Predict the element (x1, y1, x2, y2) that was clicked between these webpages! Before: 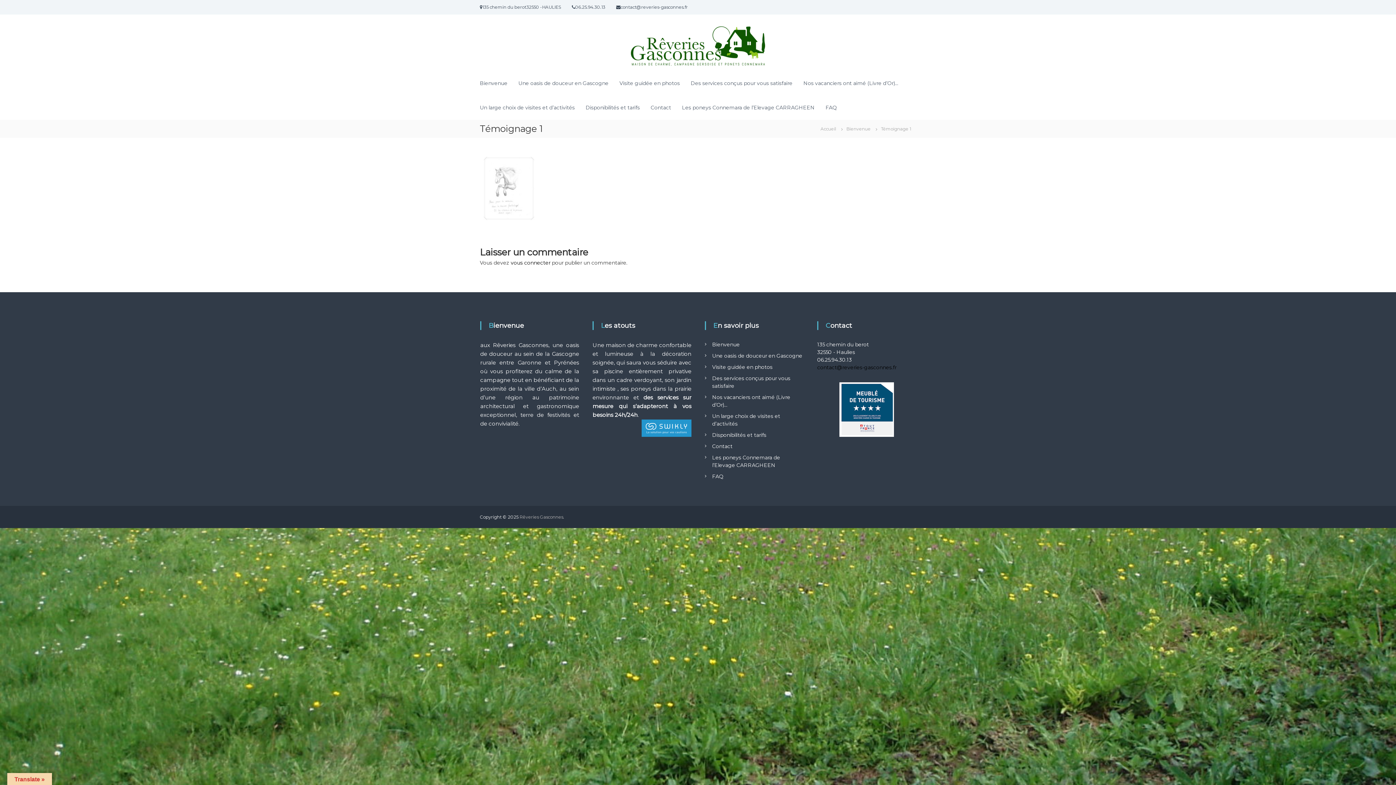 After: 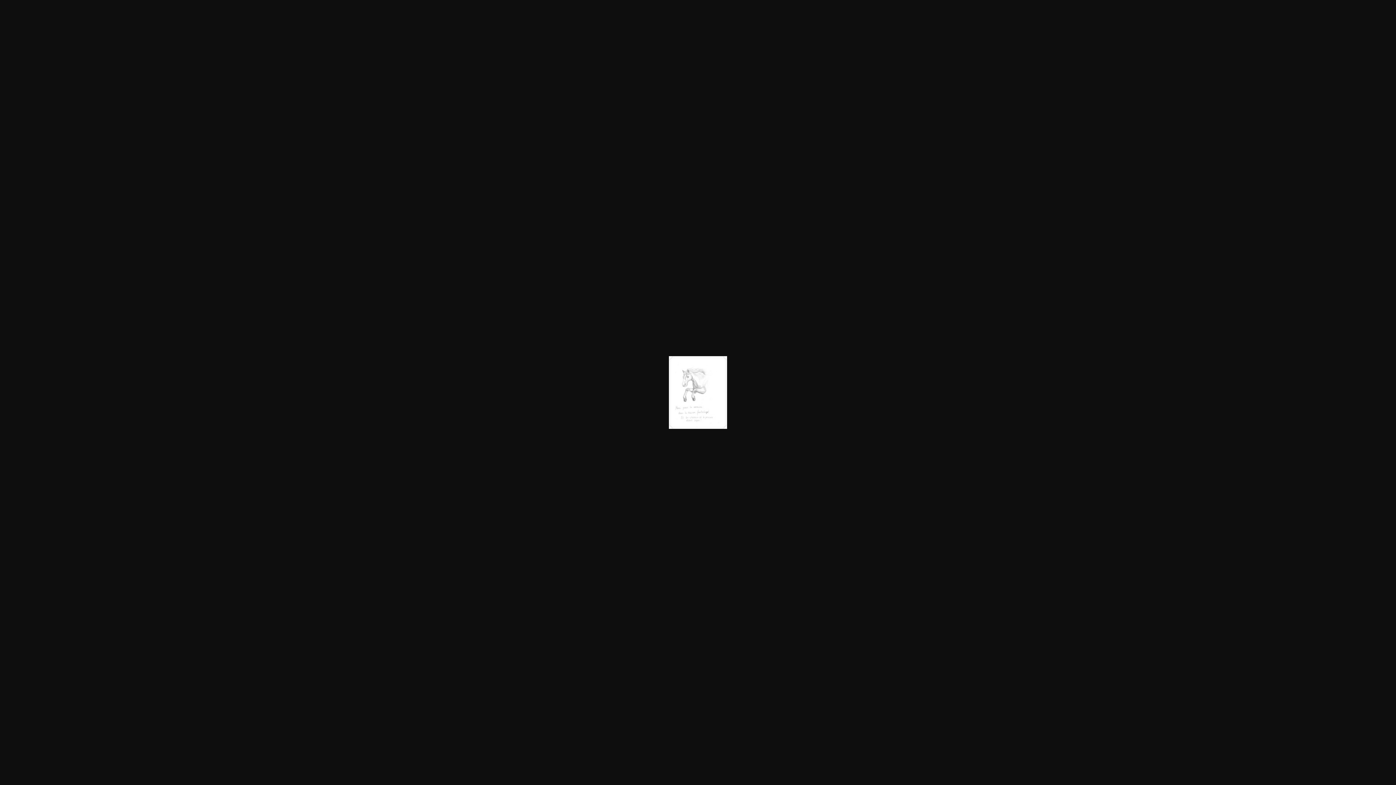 Action: bbox: (480, 184, 538, 191)